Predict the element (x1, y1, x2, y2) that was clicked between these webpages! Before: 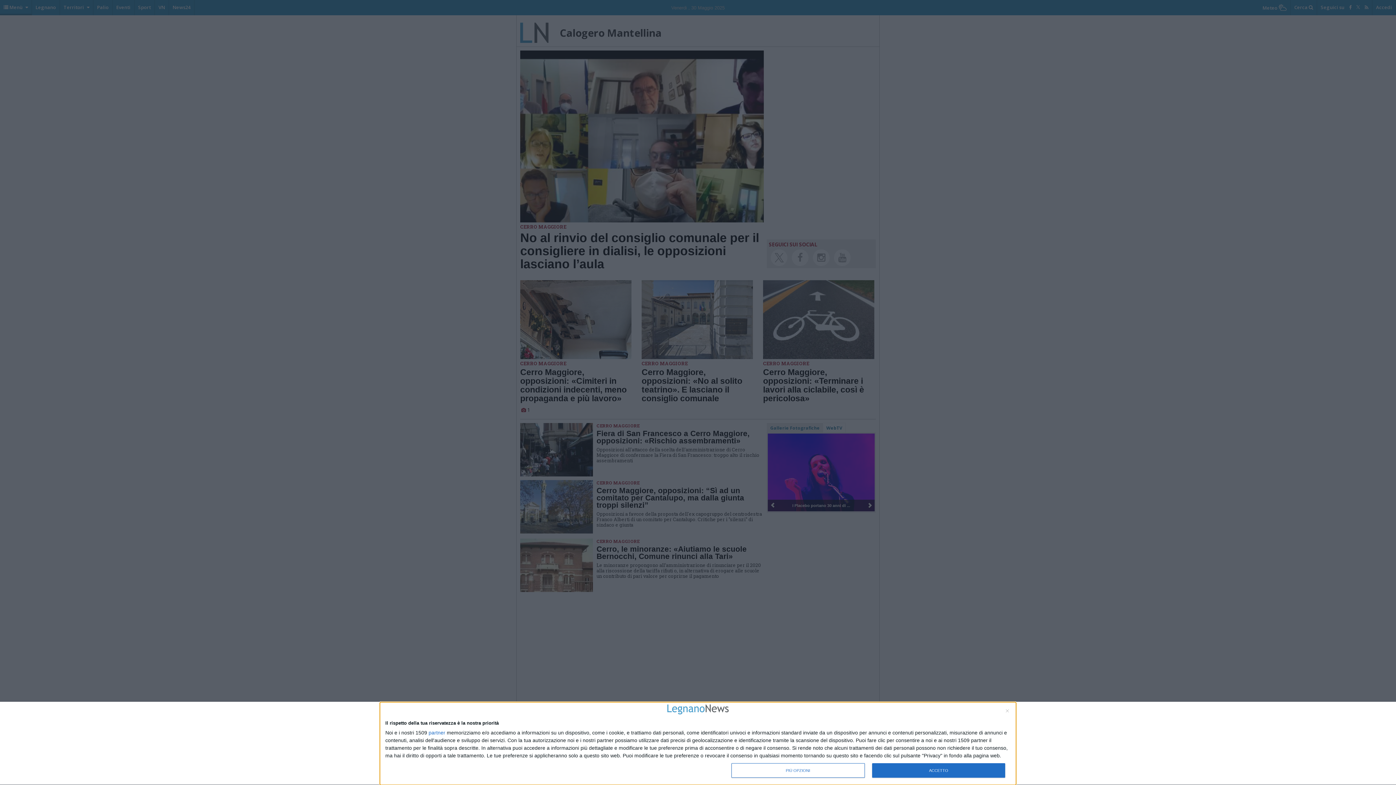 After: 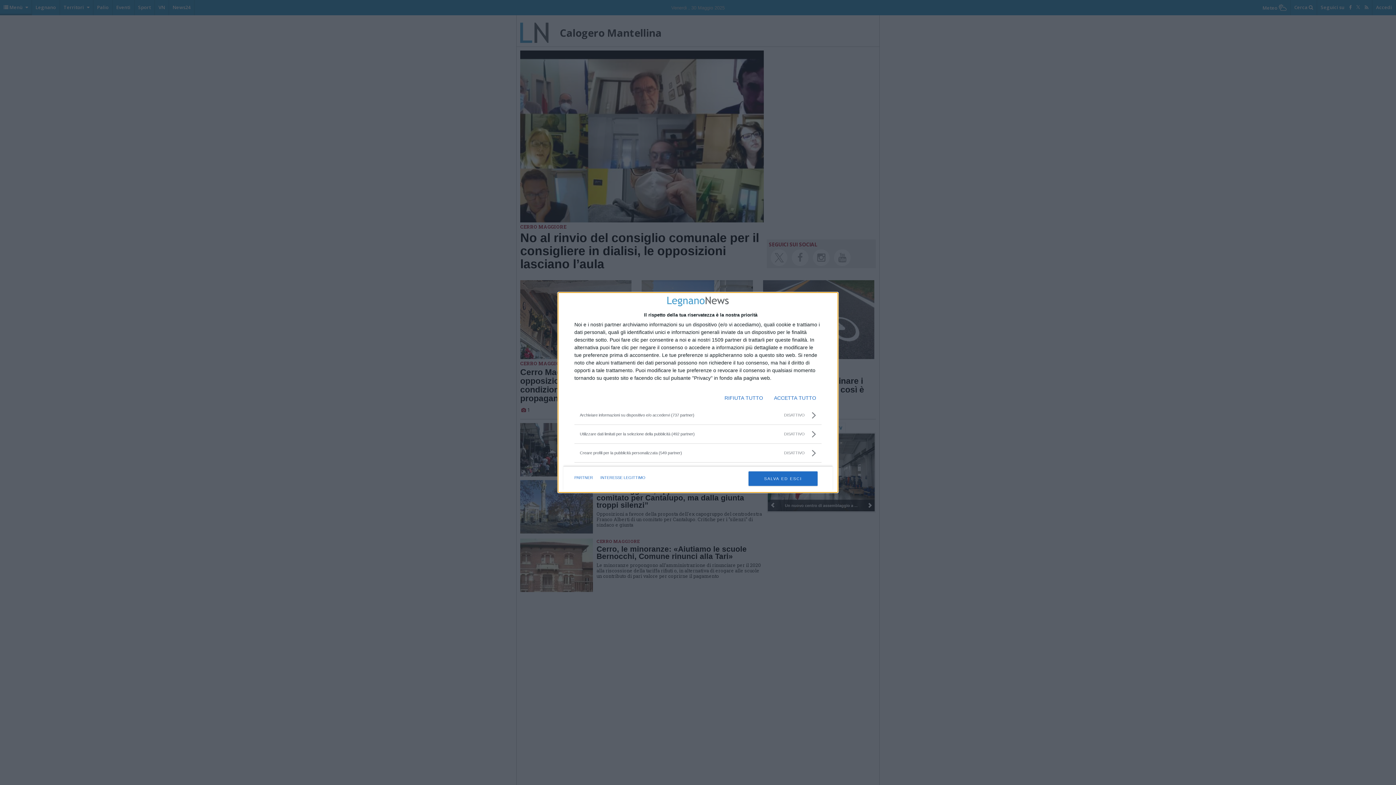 Action: label: PIÙ OPZIONI bbox: (731, 763, 864, 778)